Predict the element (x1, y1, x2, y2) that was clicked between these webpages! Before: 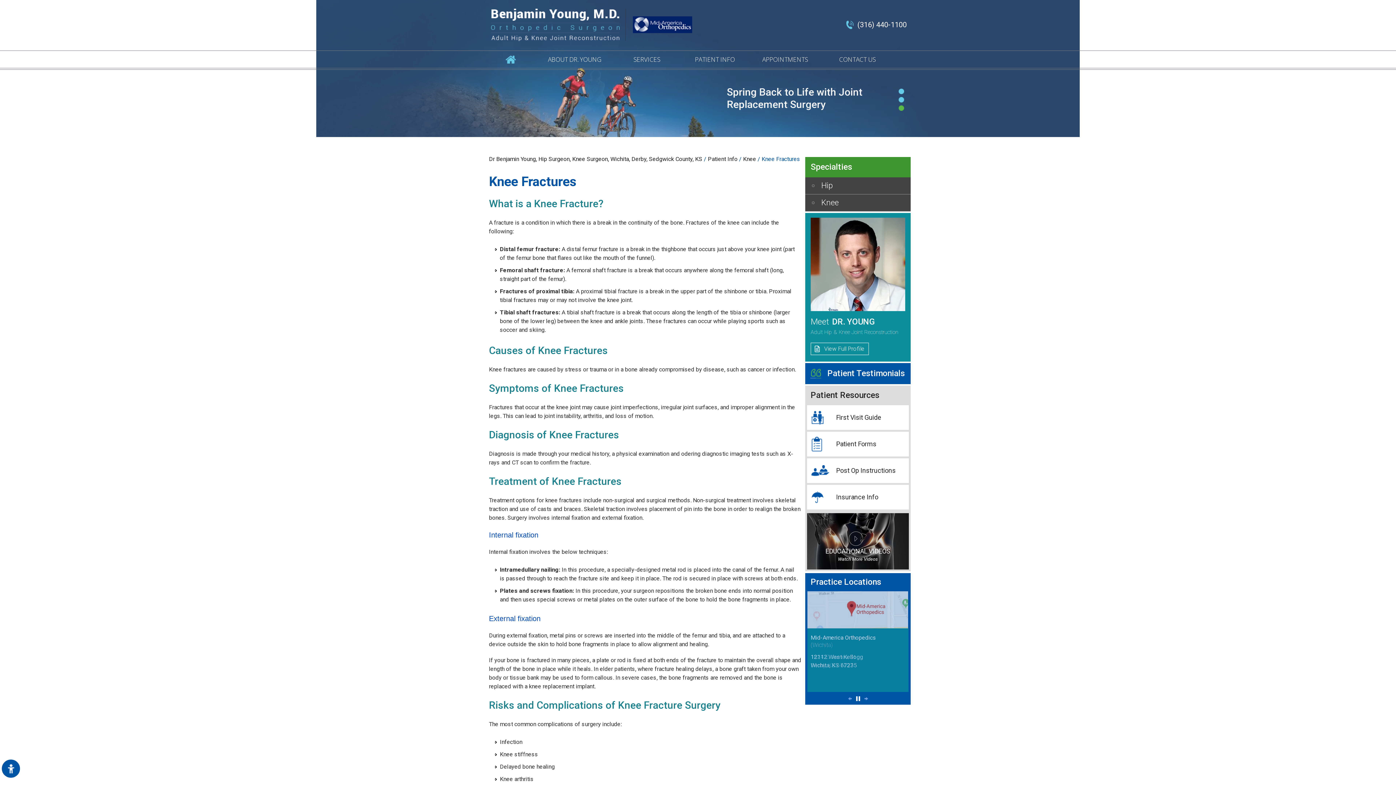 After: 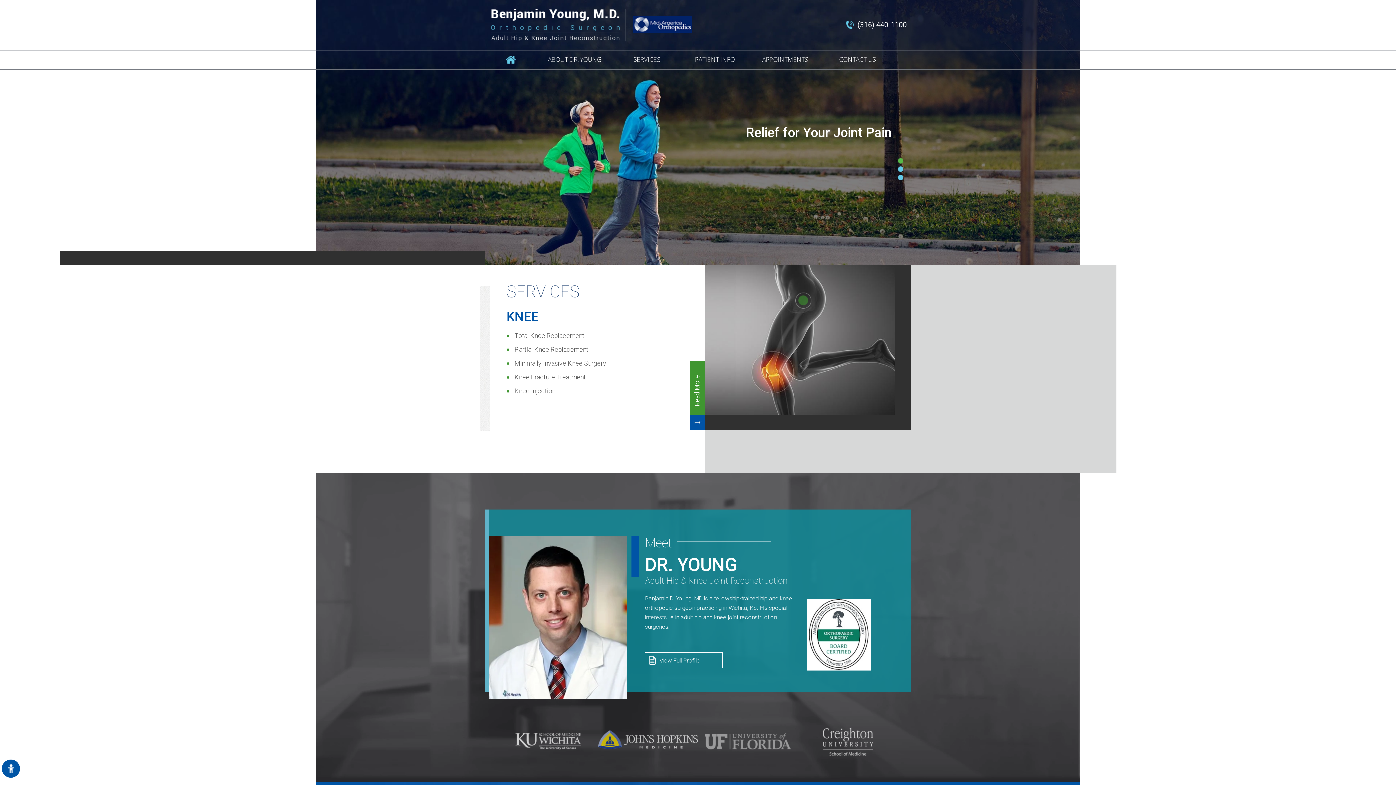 Action: bbox: (485, 8, 625, 41) label: Benjamin Young, M.D. Orthopedic Surgeon Adult Hip & Knee Joint Reconstruction